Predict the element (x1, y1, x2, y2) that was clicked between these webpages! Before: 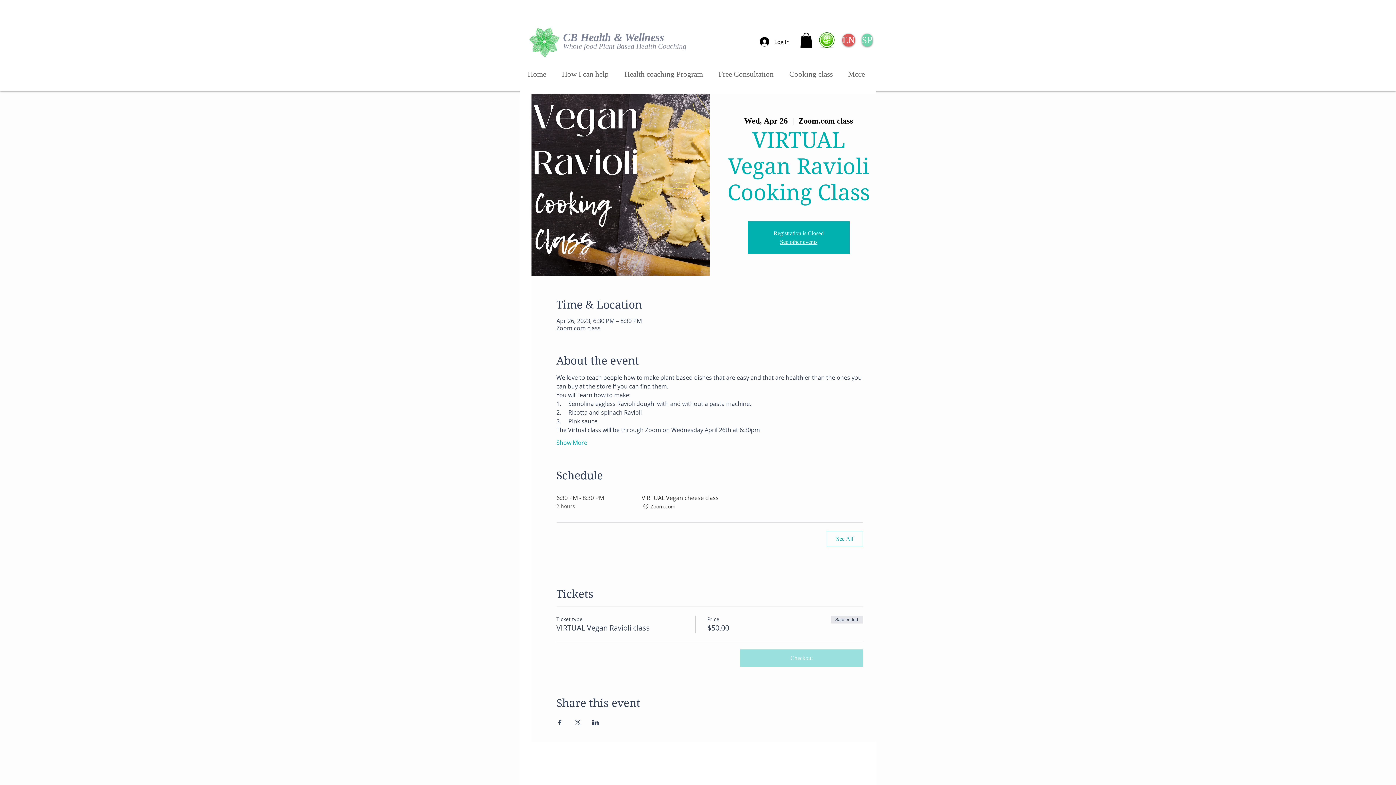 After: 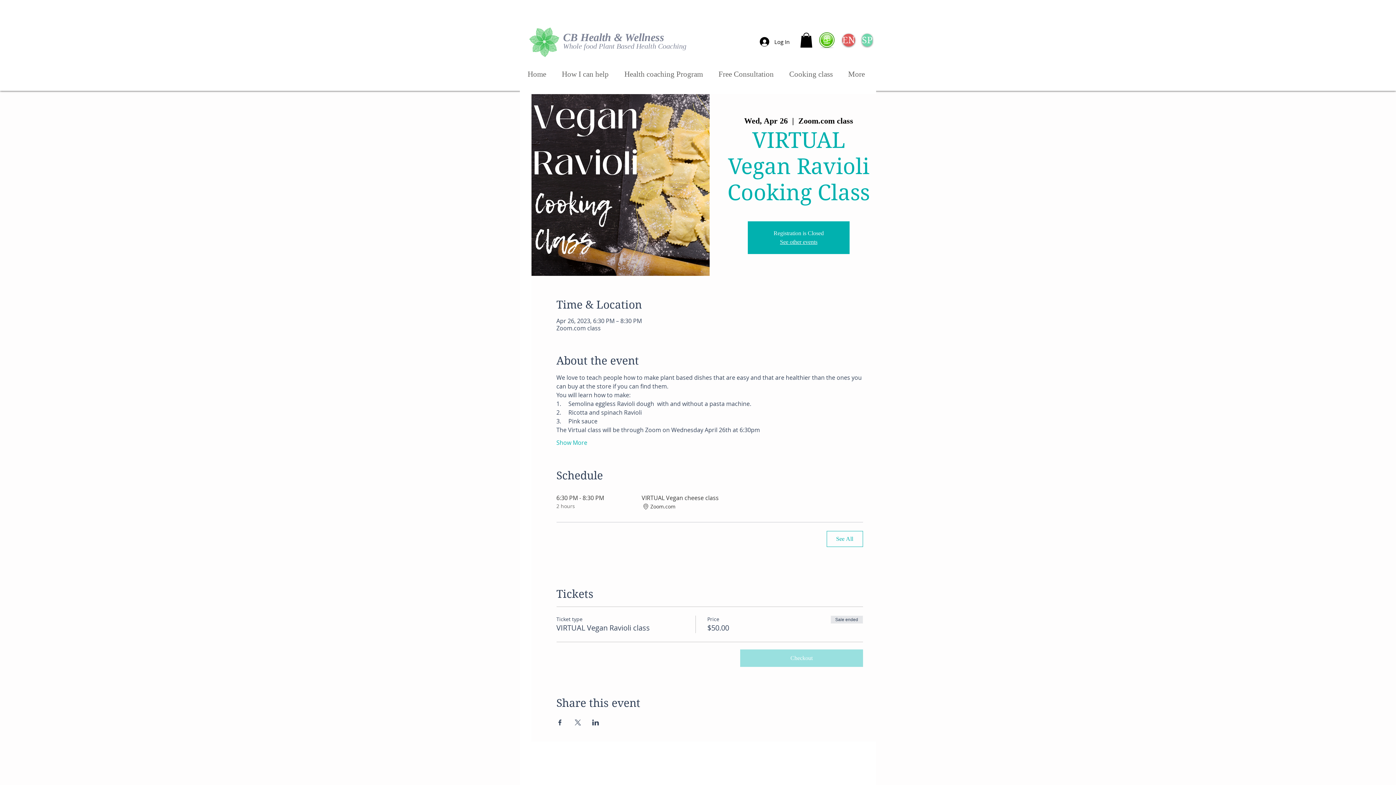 Action: bbox: (818, 30, 835, 49)